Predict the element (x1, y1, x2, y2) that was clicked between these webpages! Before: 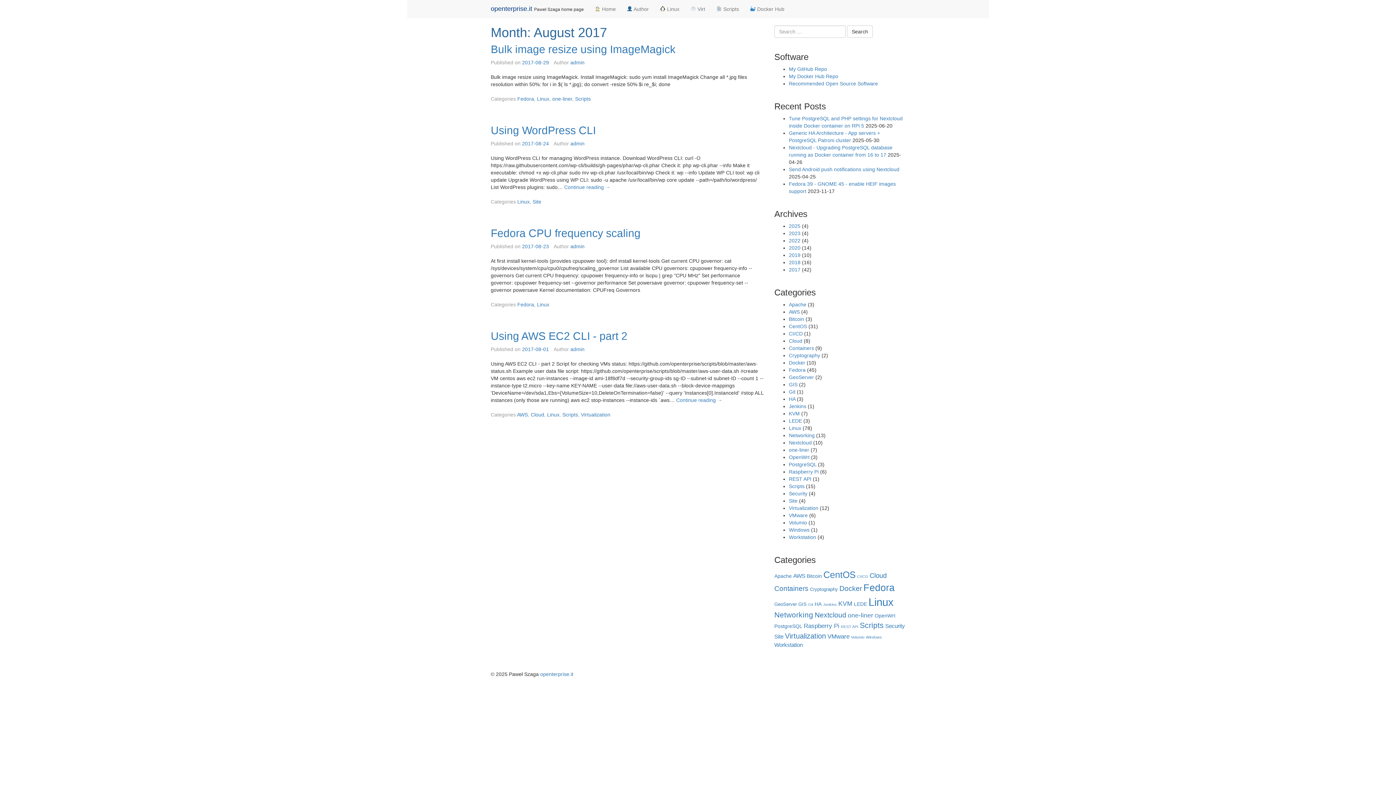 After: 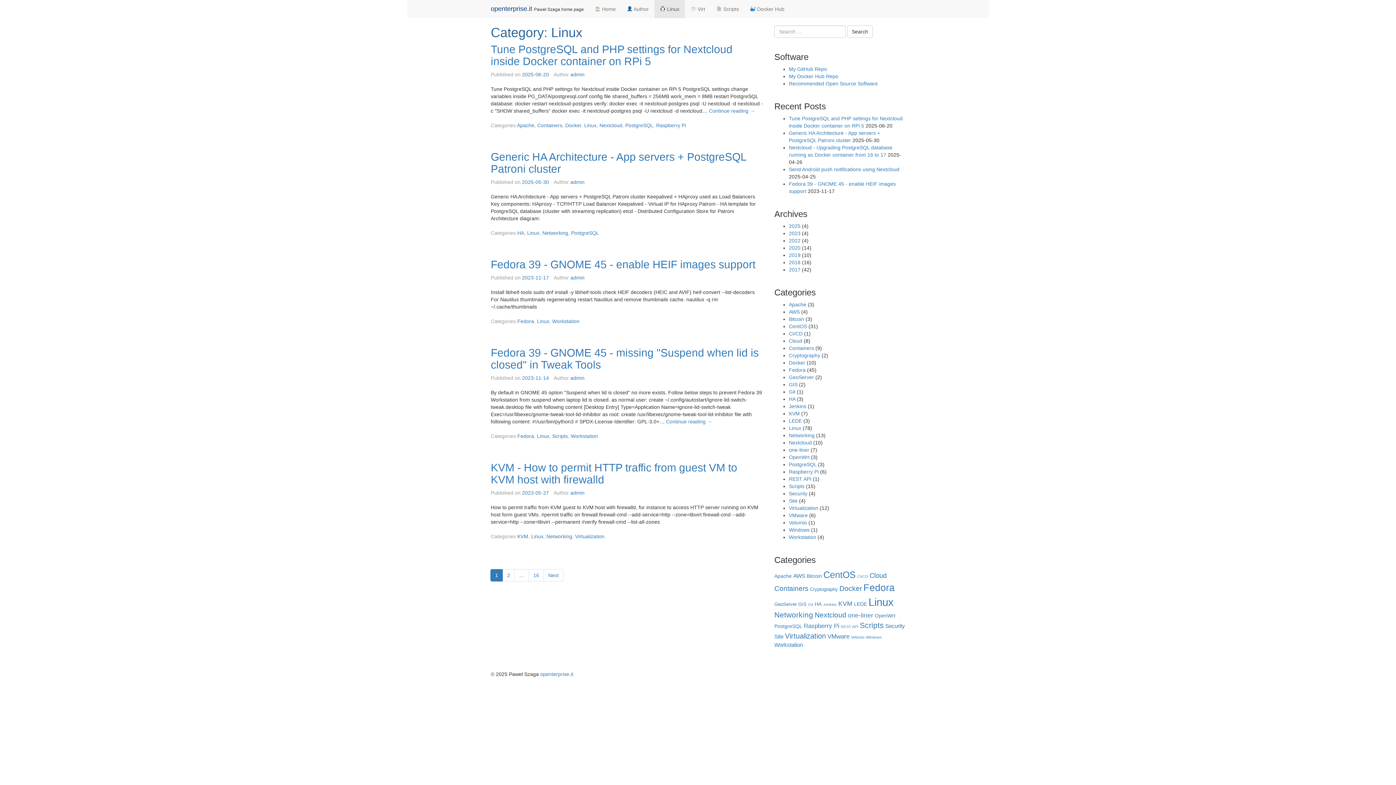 Action: bbox: (789, 425, 801, 431) label: Linux